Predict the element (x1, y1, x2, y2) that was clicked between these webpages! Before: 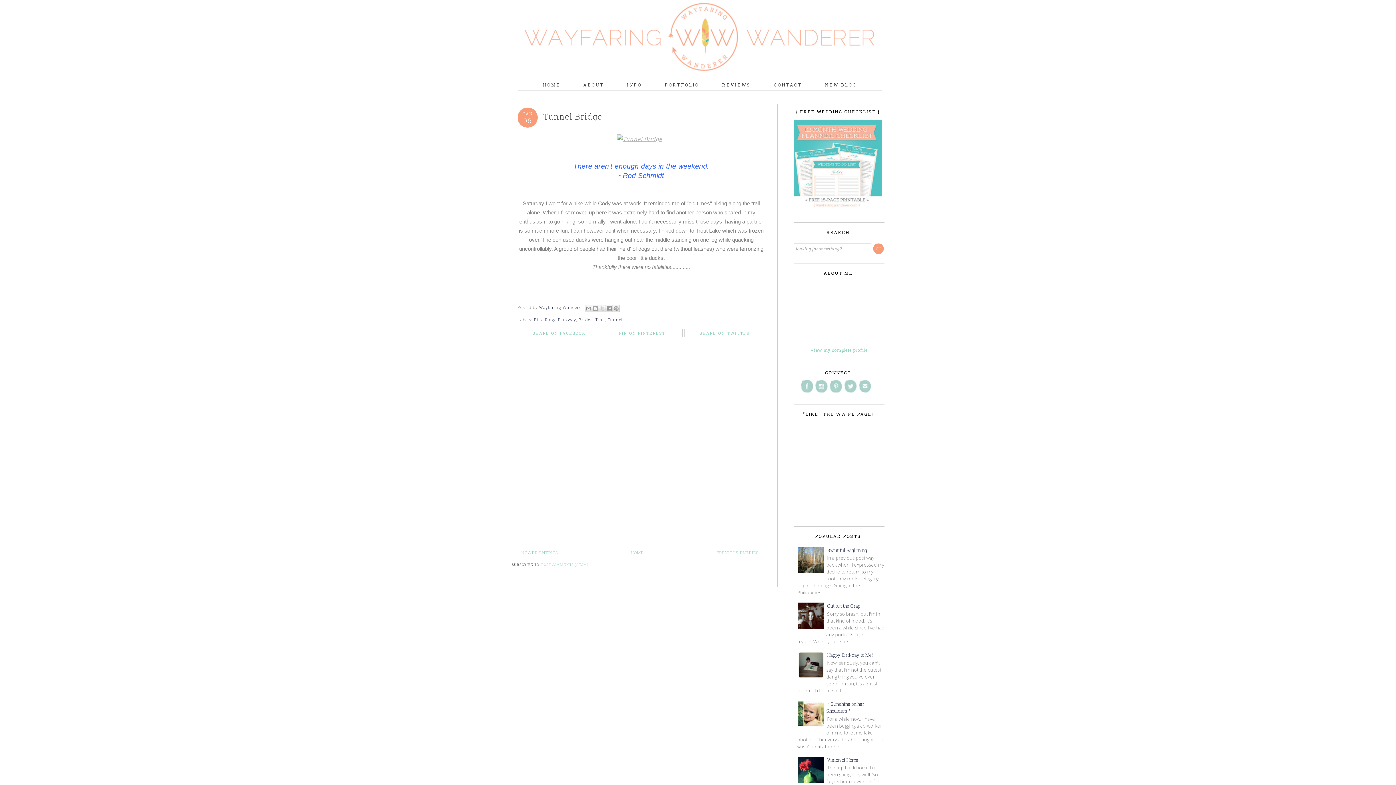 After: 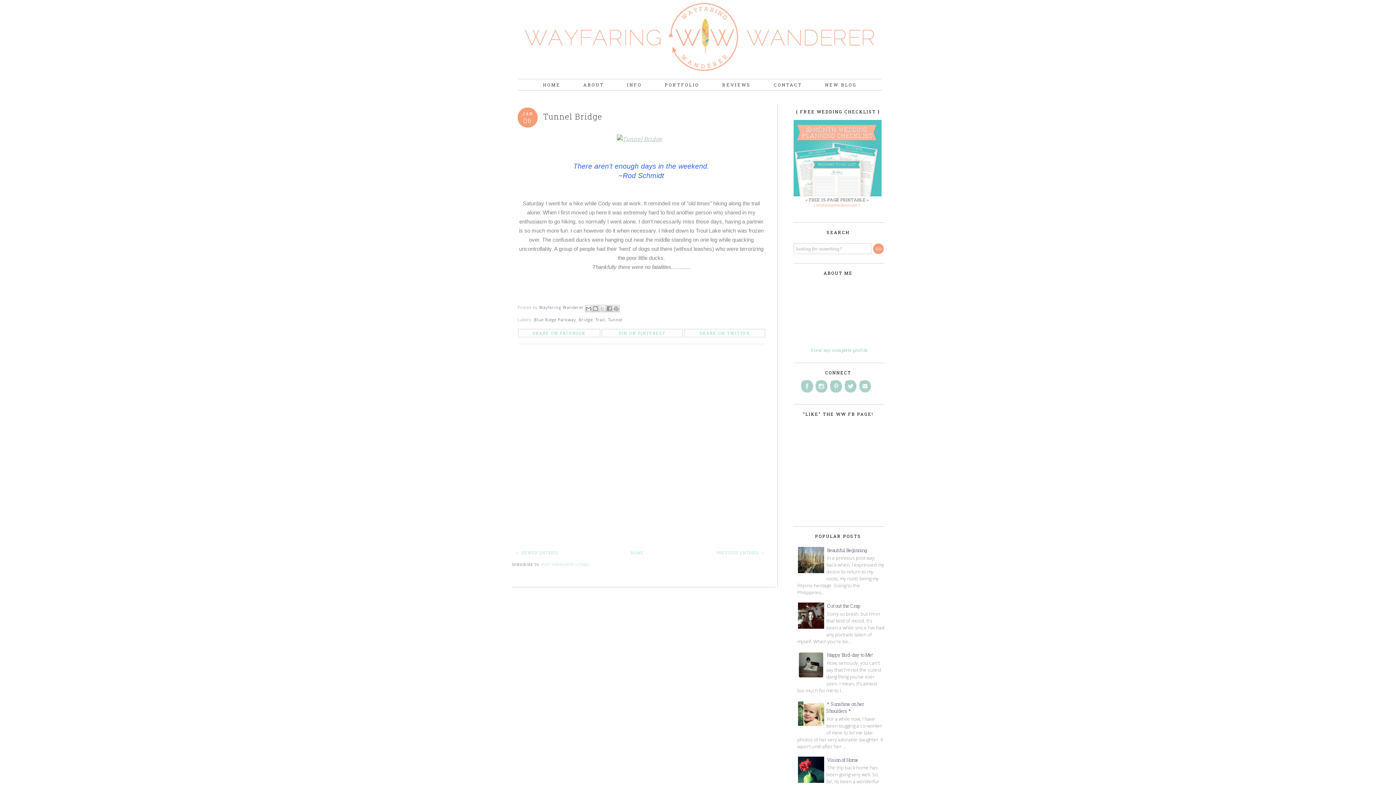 Action: bbox: (798, 673, 826, 679)